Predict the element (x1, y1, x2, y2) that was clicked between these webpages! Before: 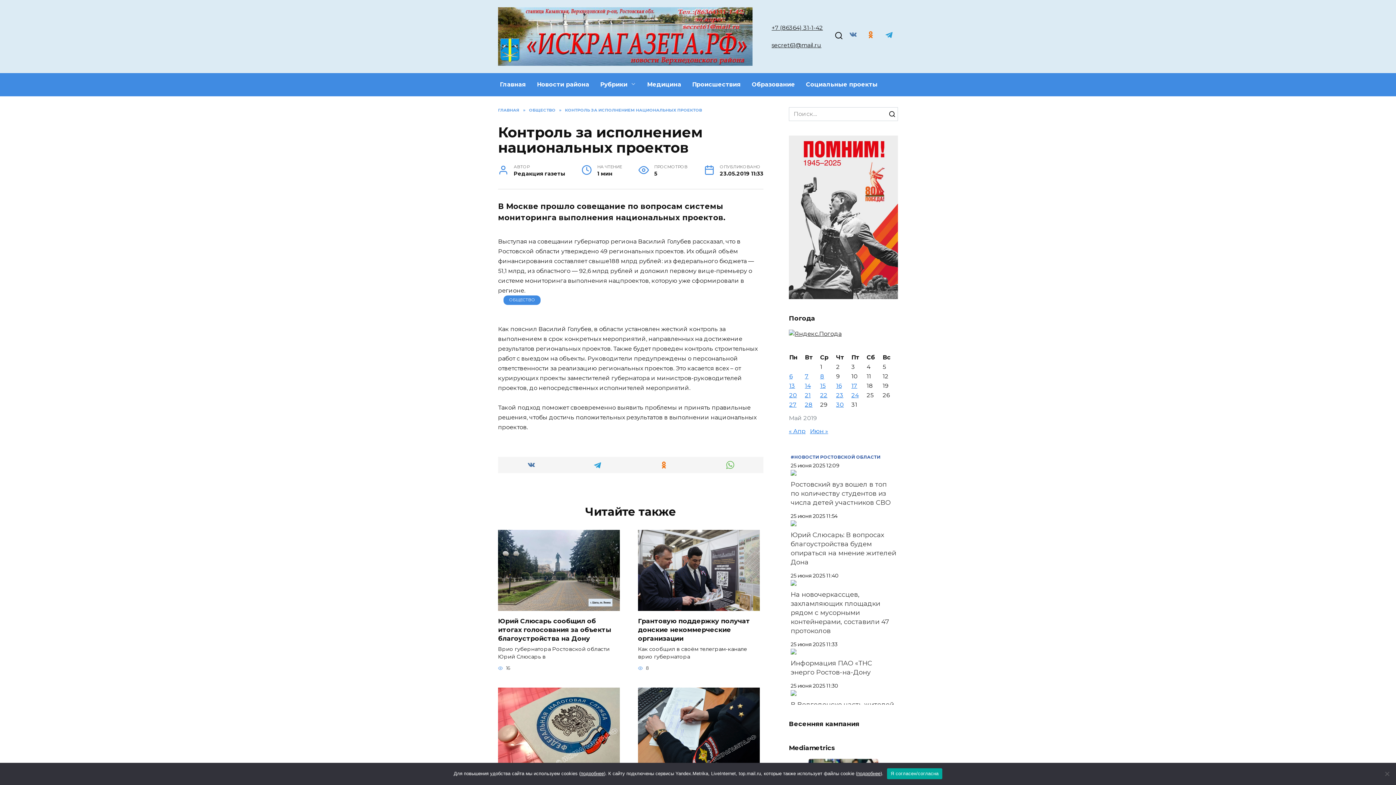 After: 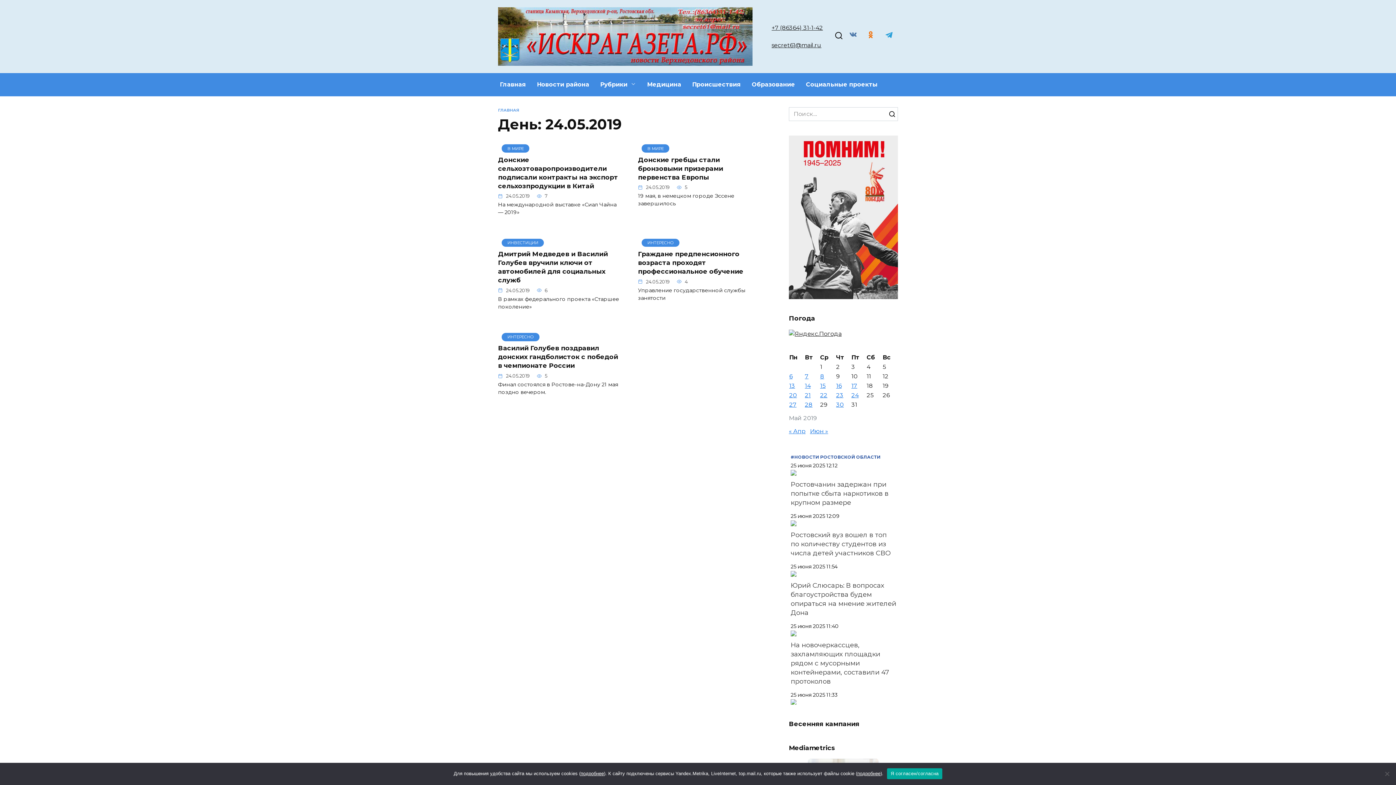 Action: label: Записи, опубликованные 24.05.2019 bbox: (851, 391, 858, 398)